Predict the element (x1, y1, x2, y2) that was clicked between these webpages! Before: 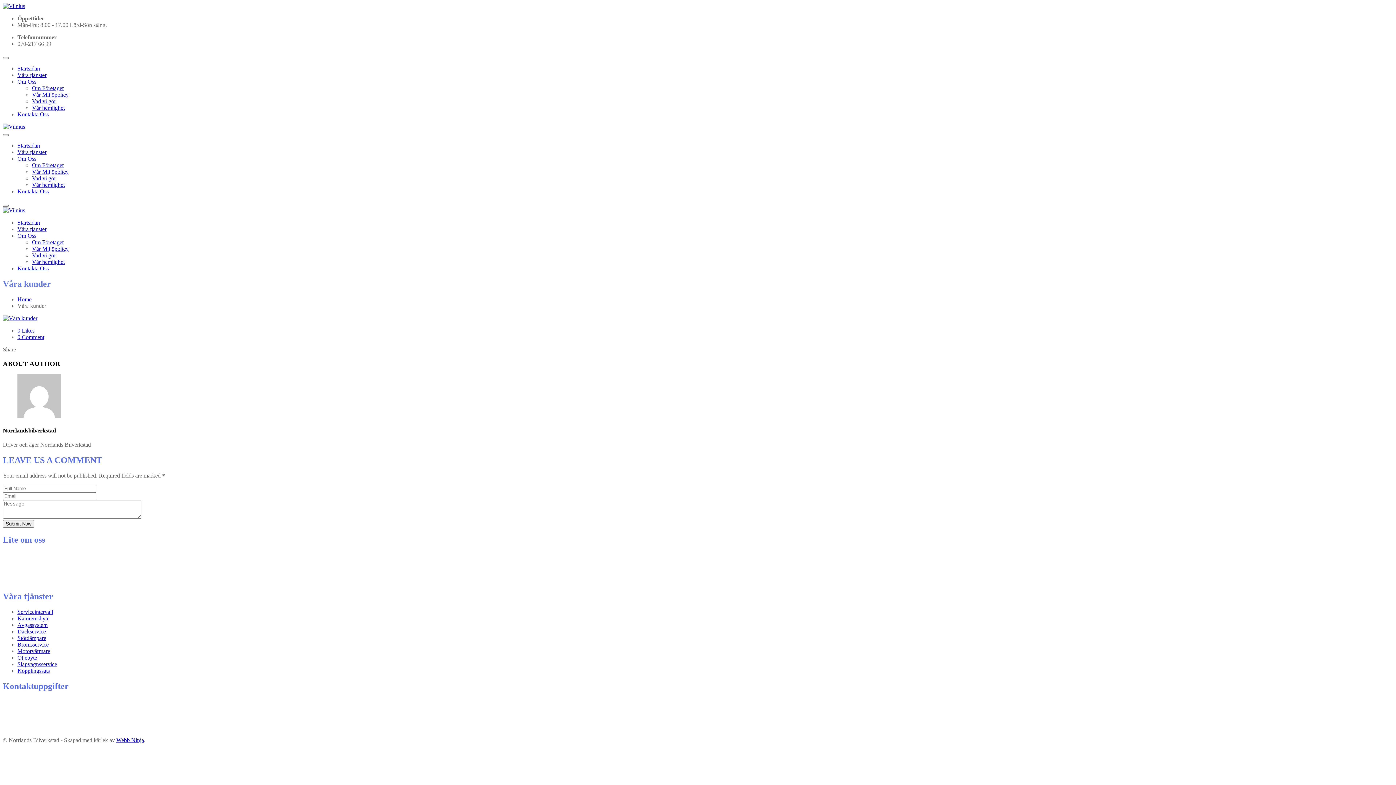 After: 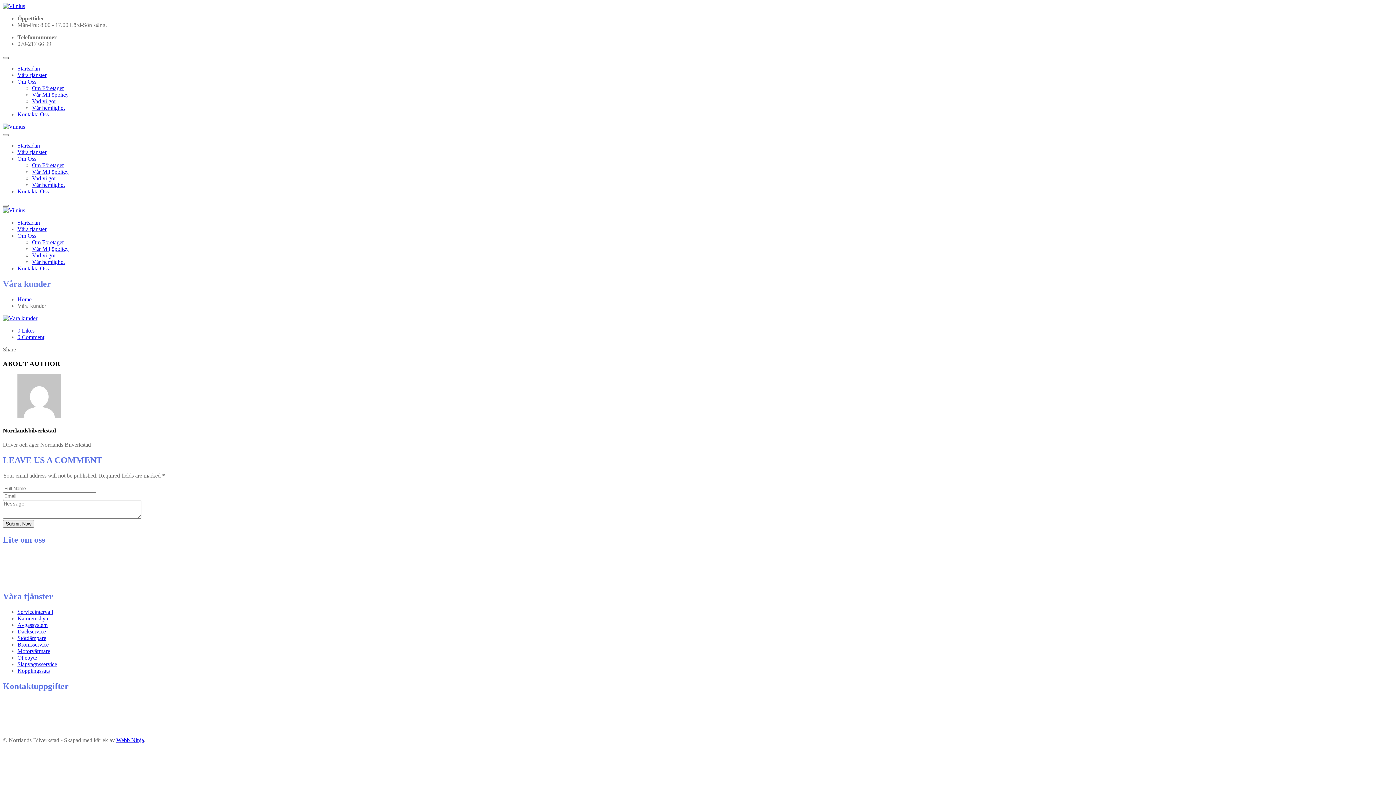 Action: bbox: (2, 57, 8, 59)